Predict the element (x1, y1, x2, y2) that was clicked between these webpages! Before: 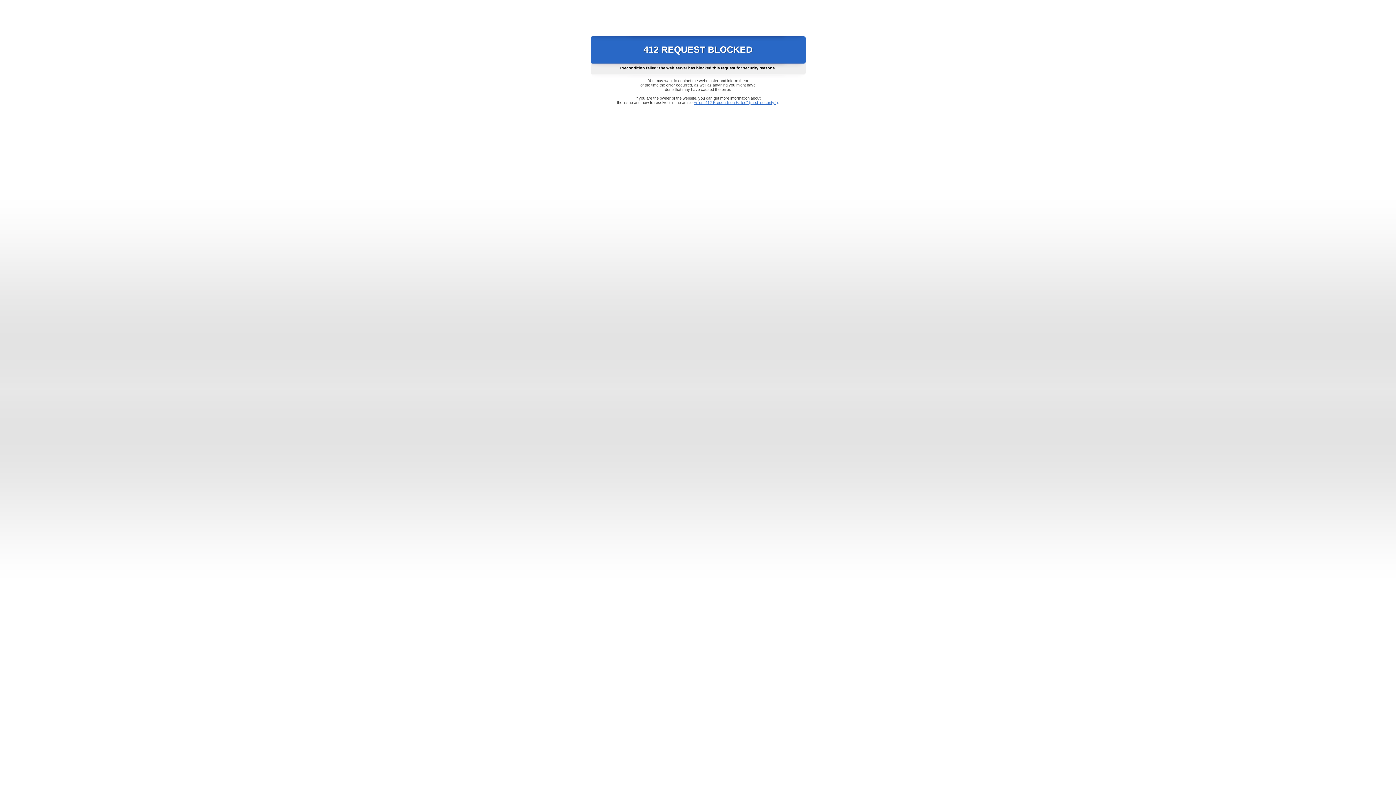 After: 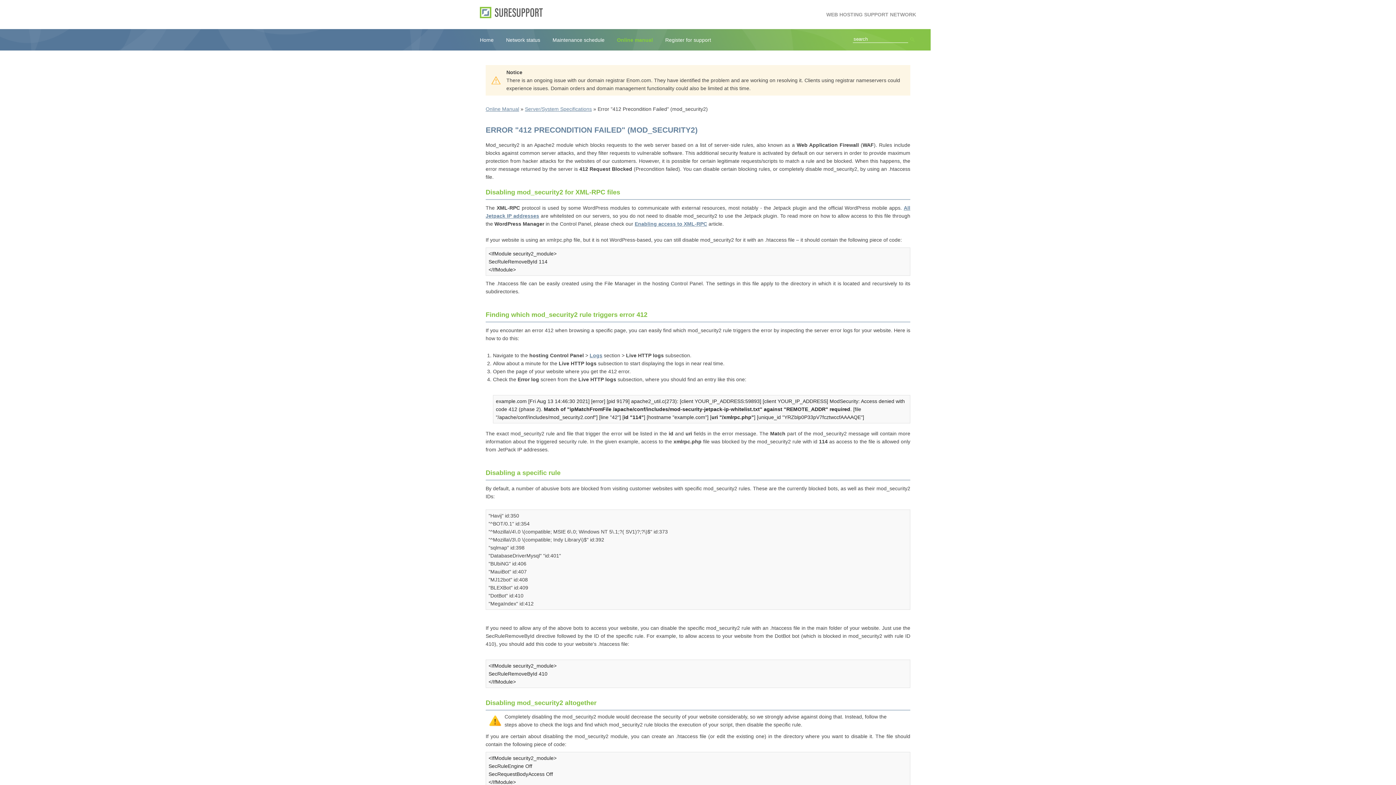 Action: bbox: (693, 100, 778, 104) label: Error "412 Precondition Failed" (mod_security2)